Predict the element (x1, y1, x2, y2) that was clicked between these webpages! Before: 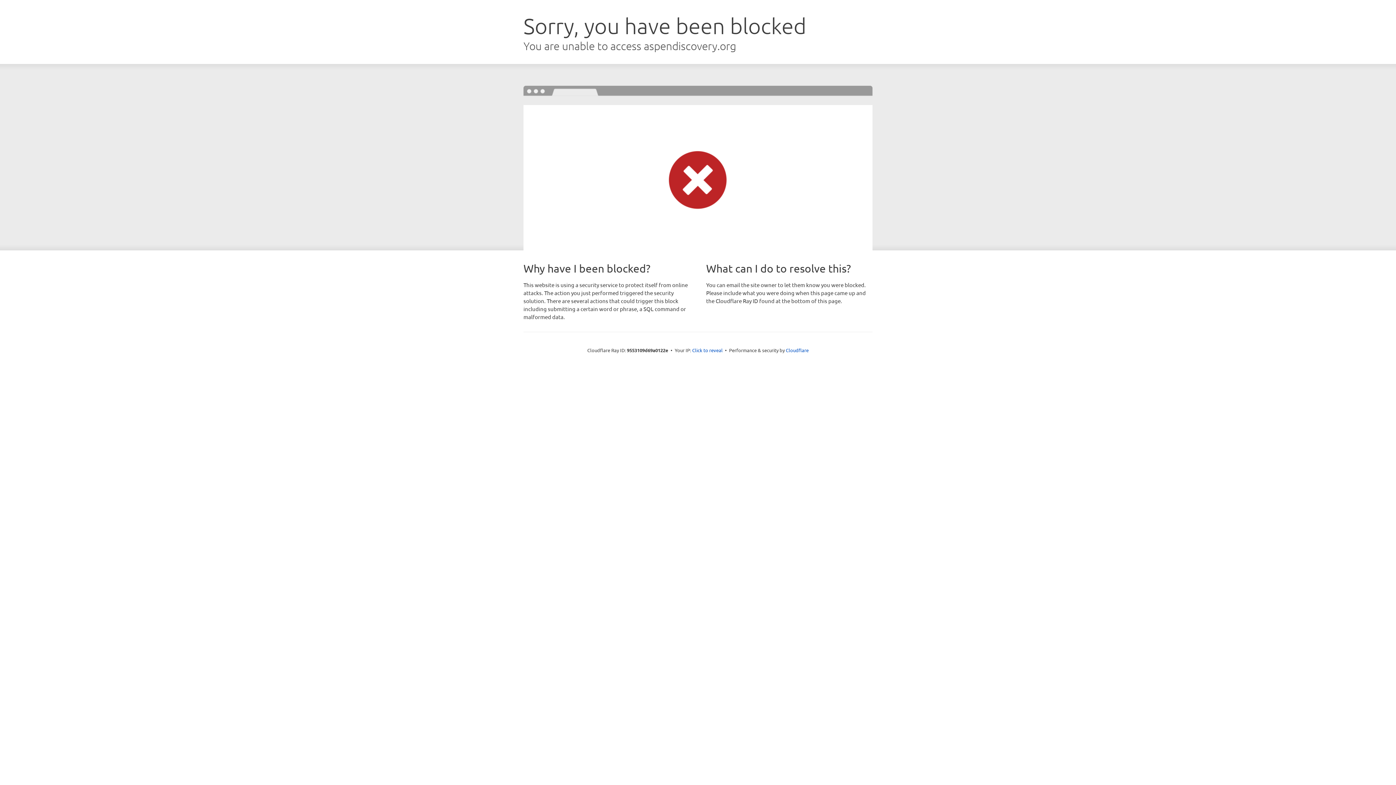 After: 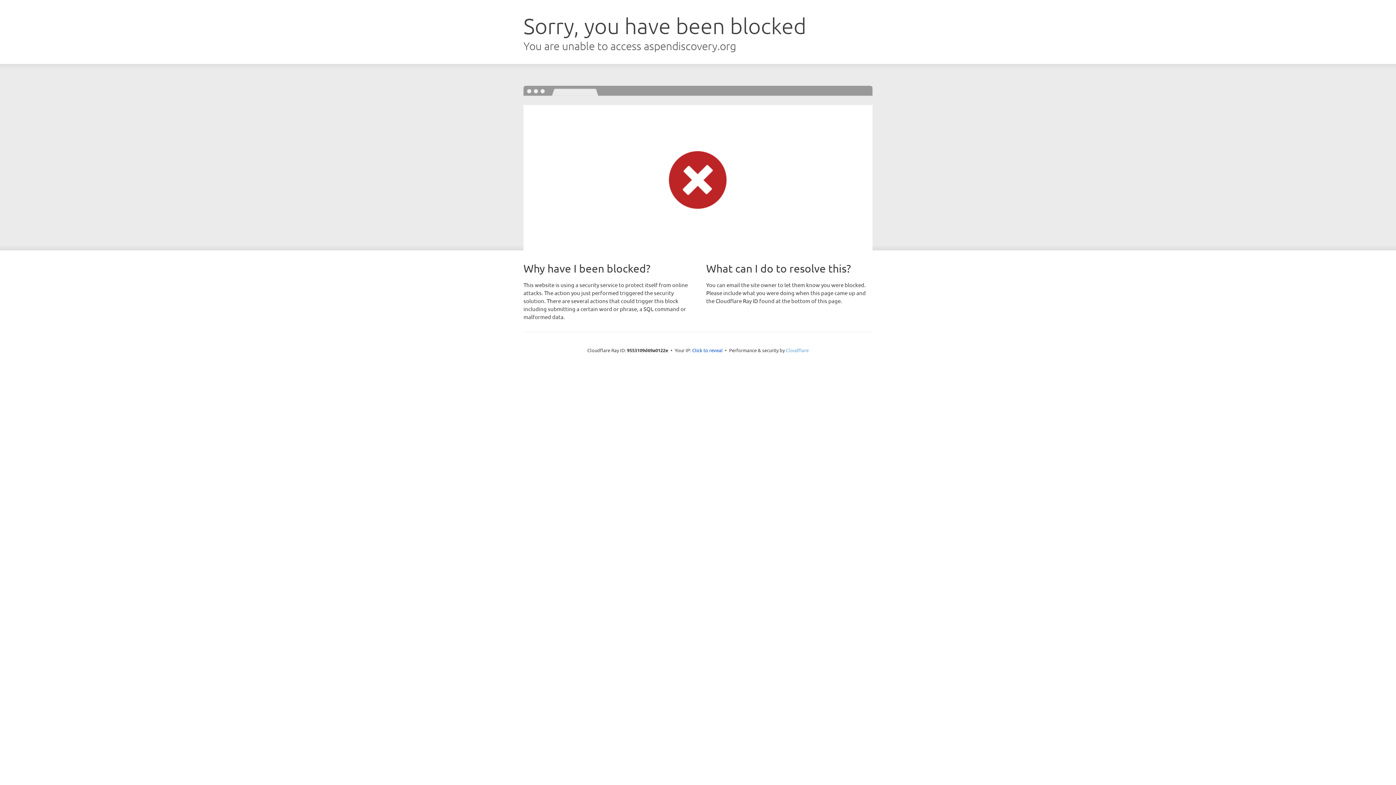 Action: bbox: (786, 347, 808, 353) label: Cloudflare